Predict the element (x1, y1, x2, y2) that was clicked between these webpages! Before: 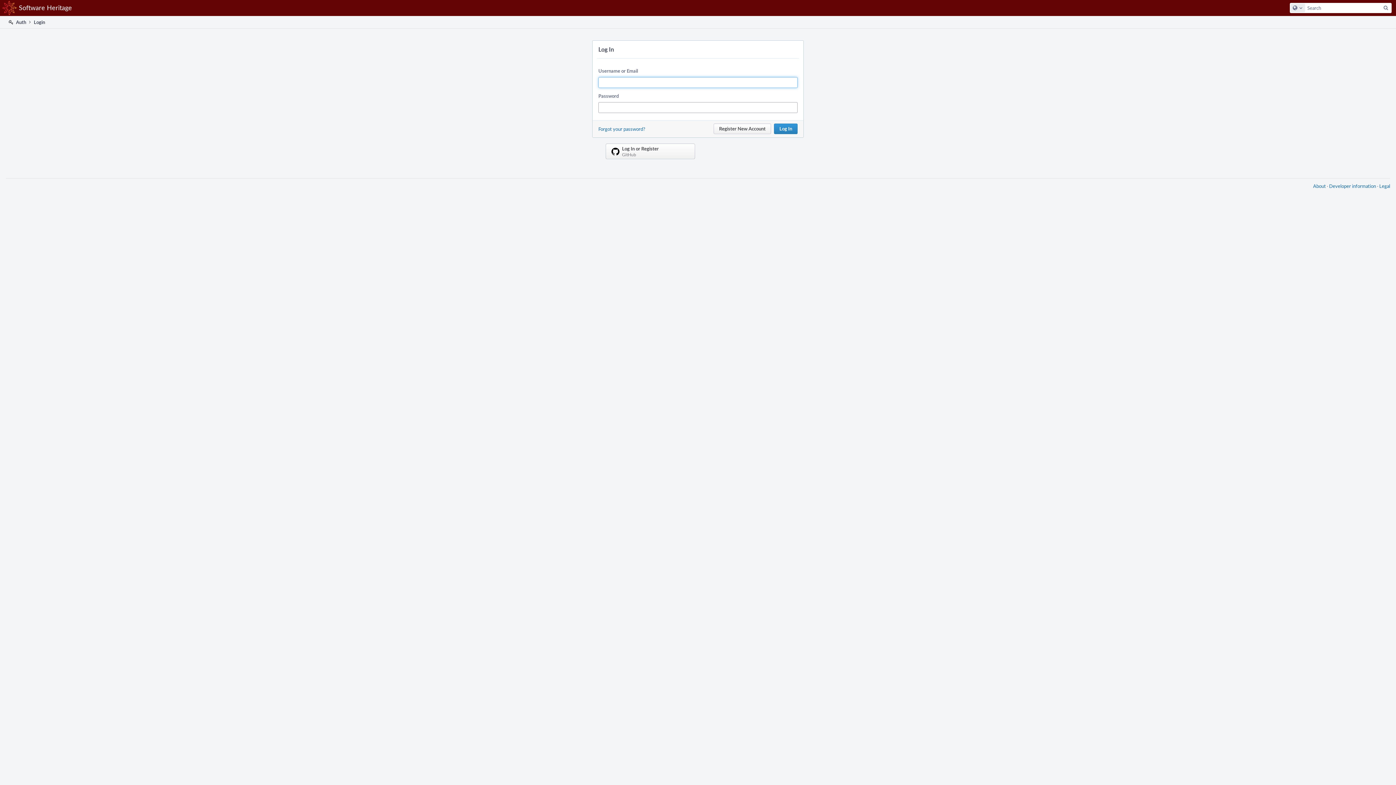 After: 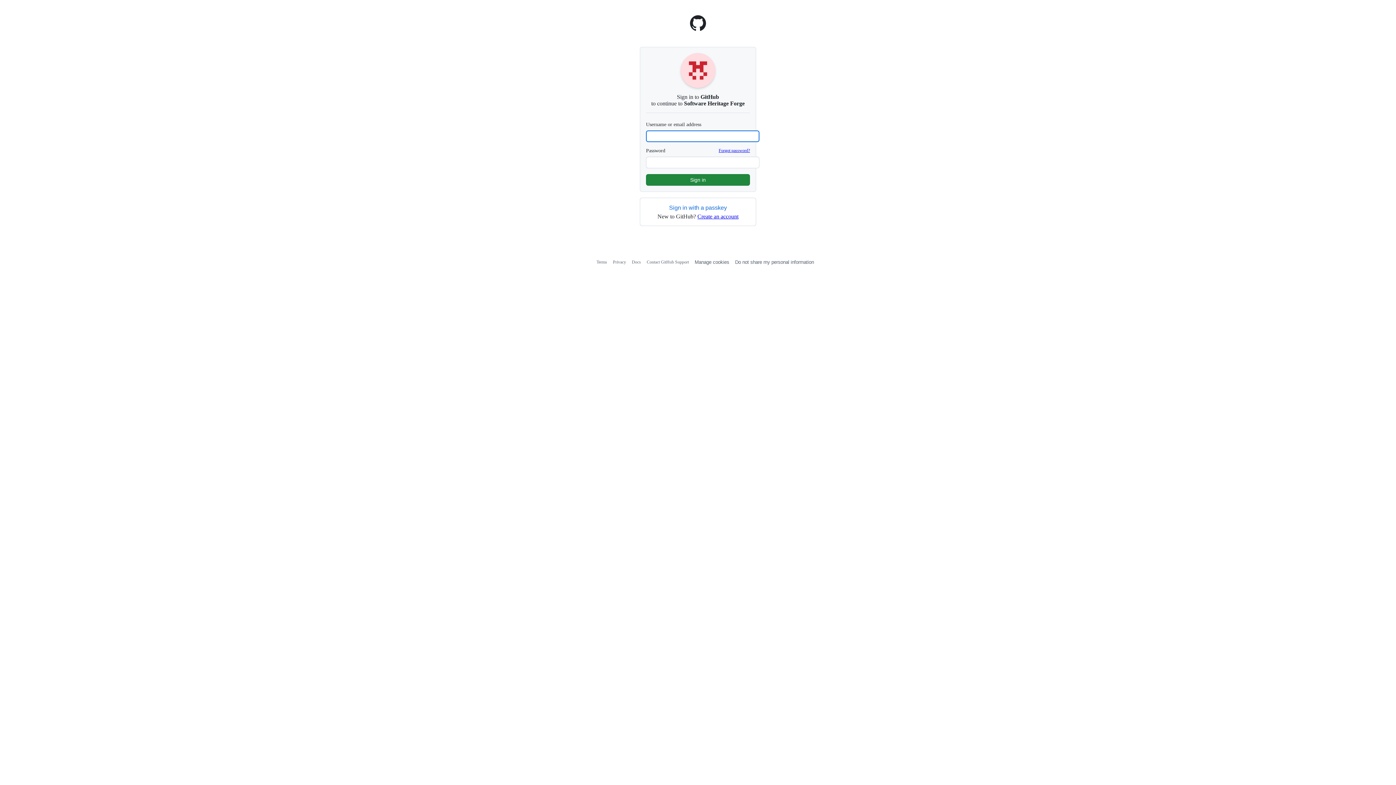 Action: bbox: (605, 143, 695, 159) label: Log In or Register
GitHub